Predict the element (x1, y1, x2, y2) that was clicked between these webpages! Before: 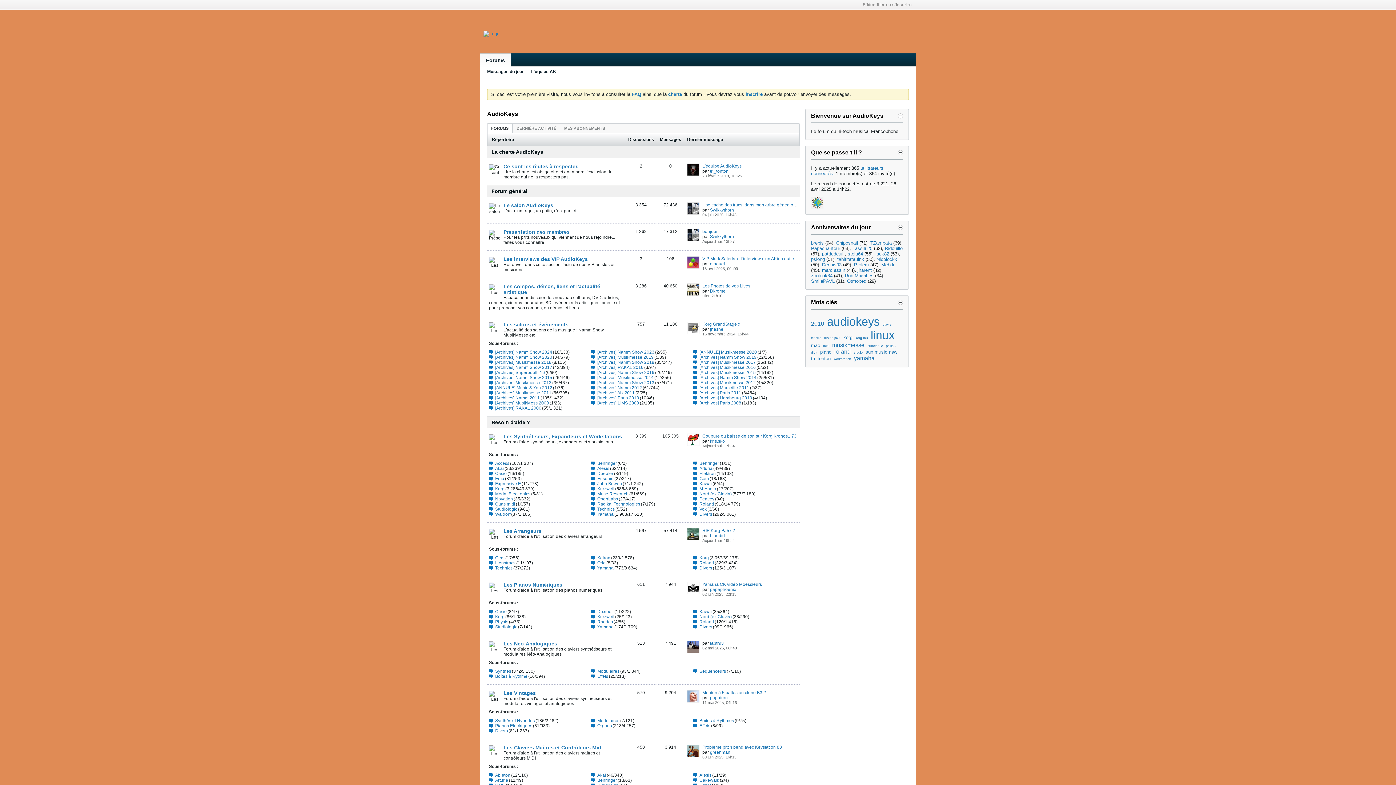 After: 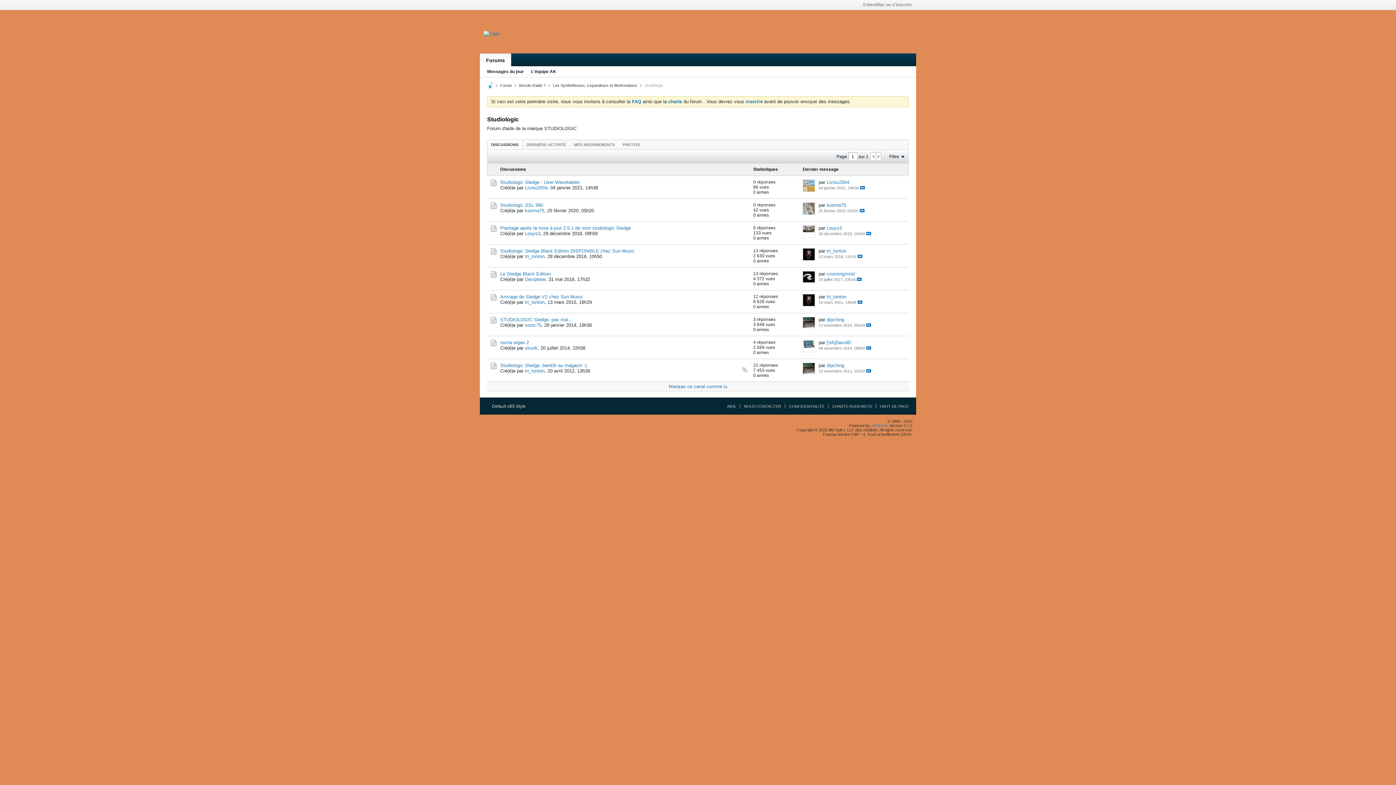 Action: label: Studiologic bbox: (495, 506, 517, 512)